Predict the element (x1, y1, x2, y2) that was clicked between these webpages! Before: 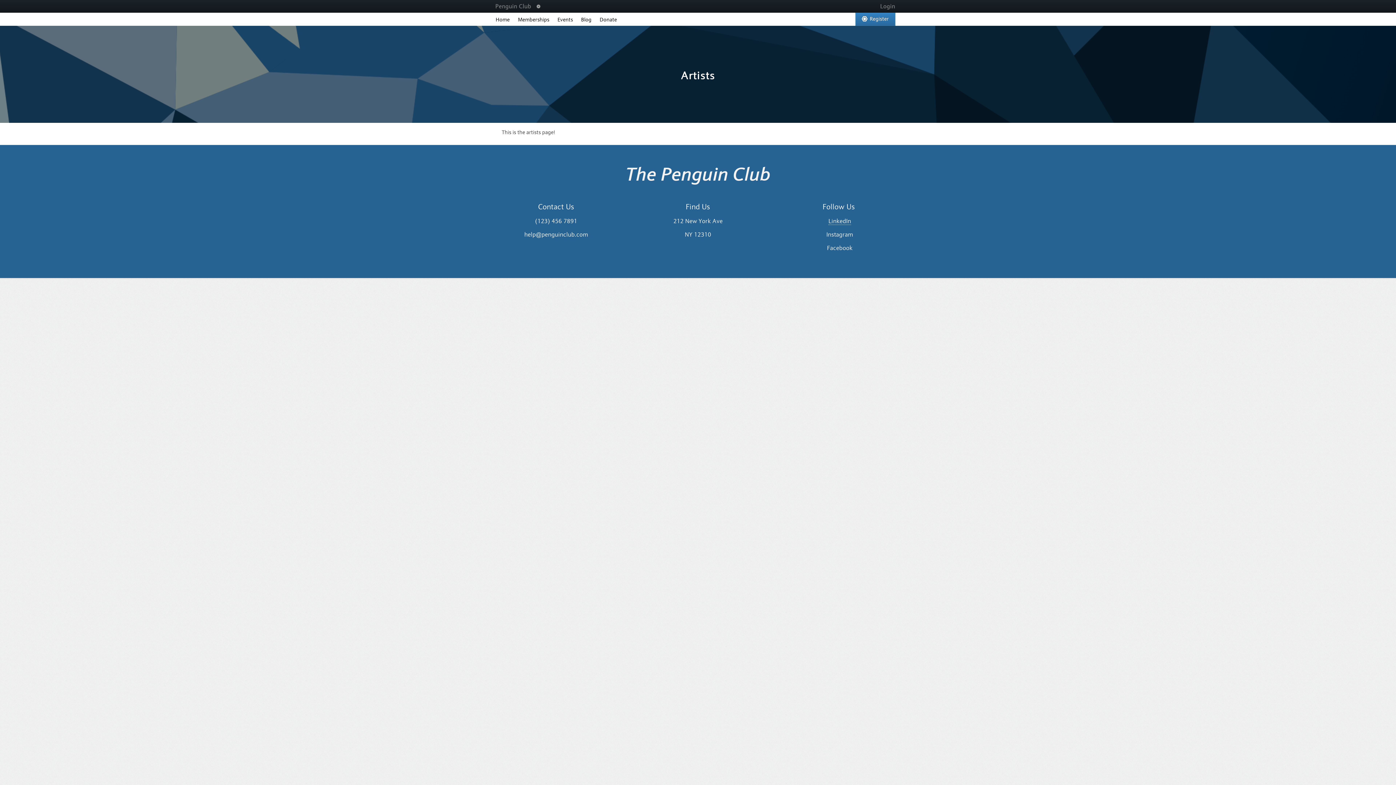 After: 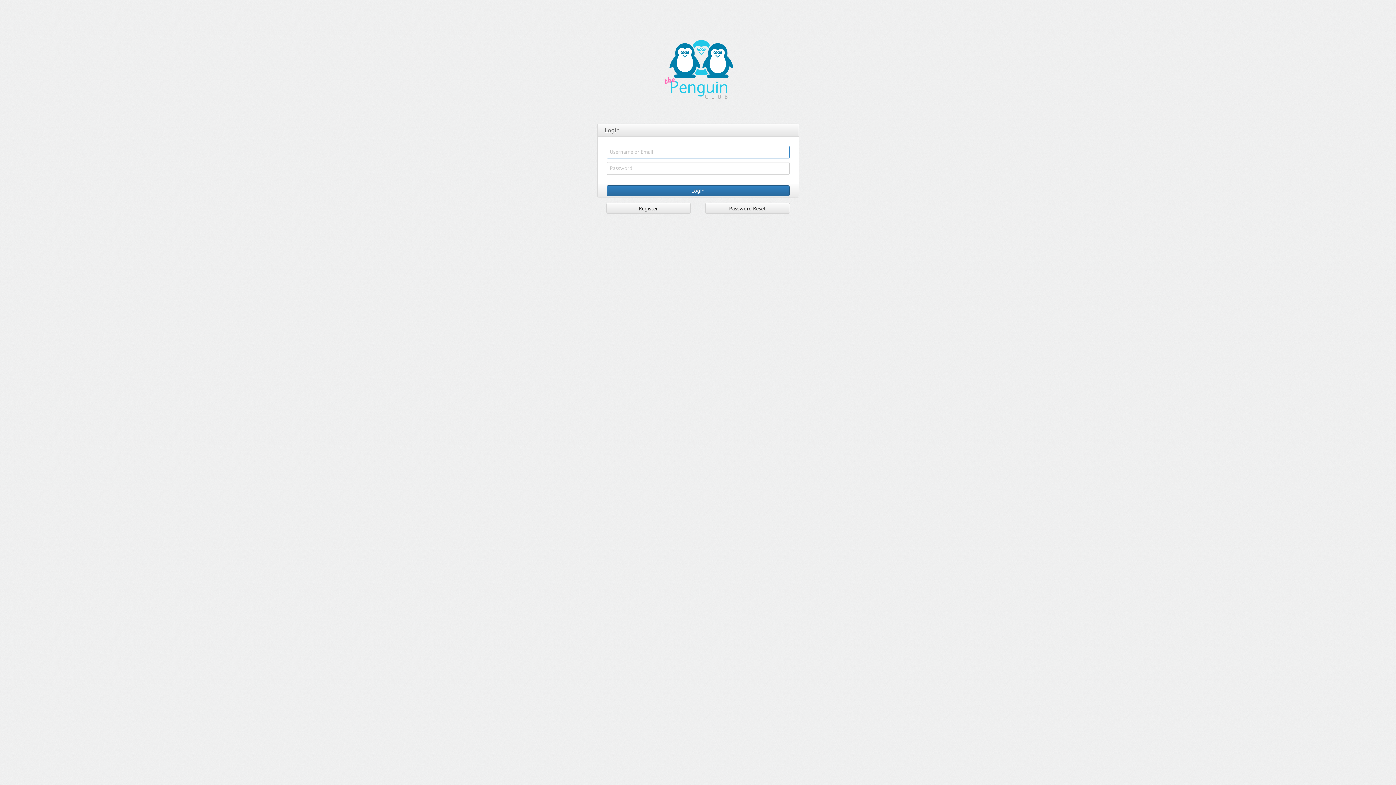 Action: label: Login bbox: (878, 0, 895, 11)